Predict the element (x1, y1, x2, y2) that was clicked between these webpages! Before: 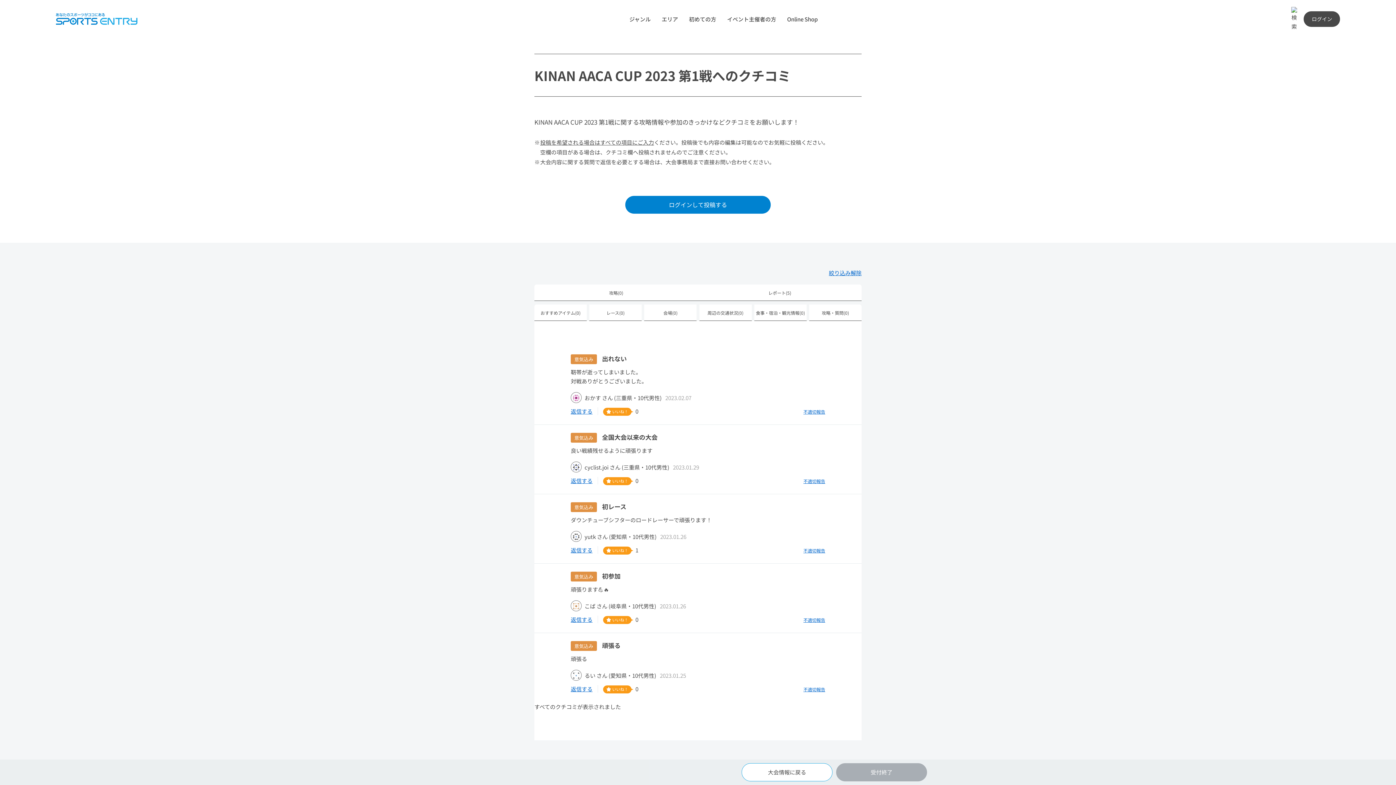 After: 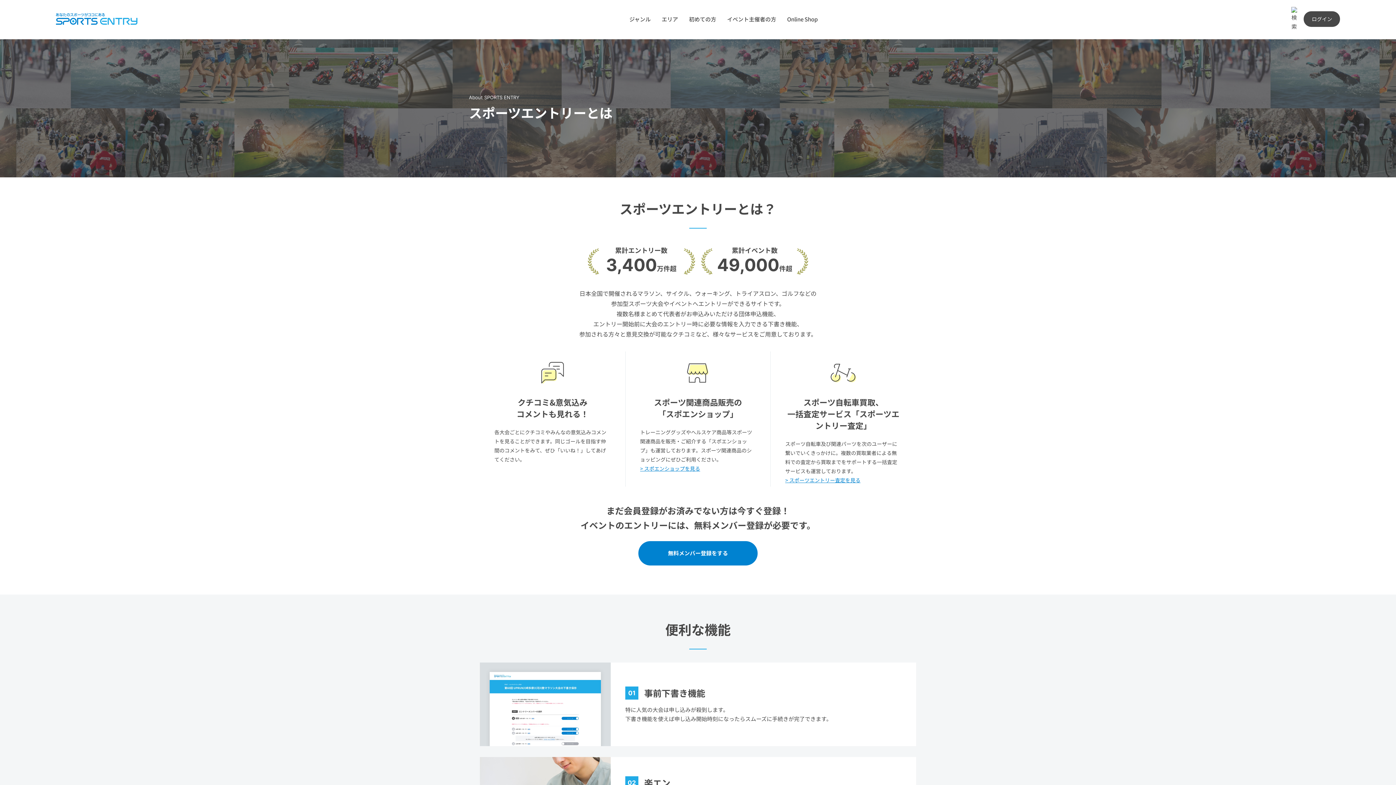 Action: bbox: (689, 15, 716, 22) label: 初めての方